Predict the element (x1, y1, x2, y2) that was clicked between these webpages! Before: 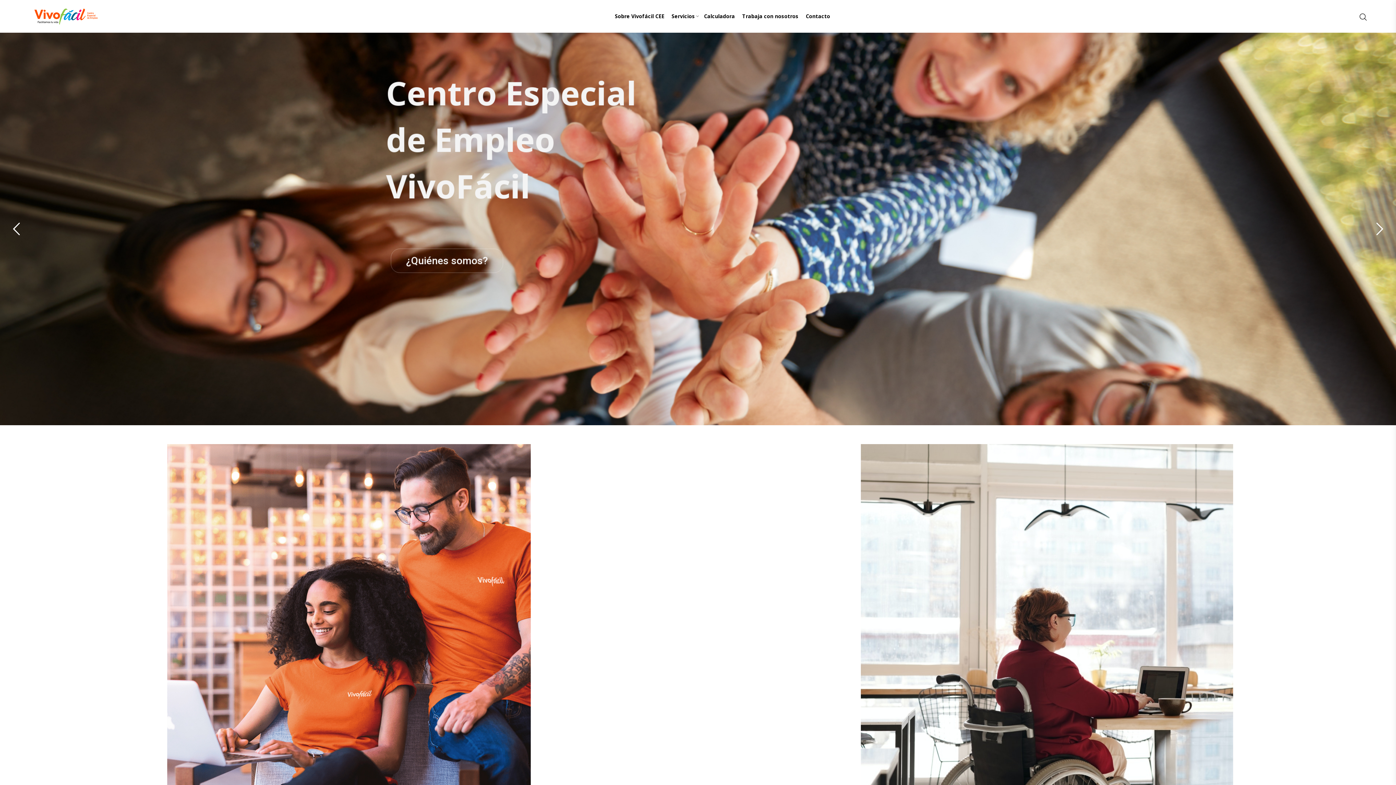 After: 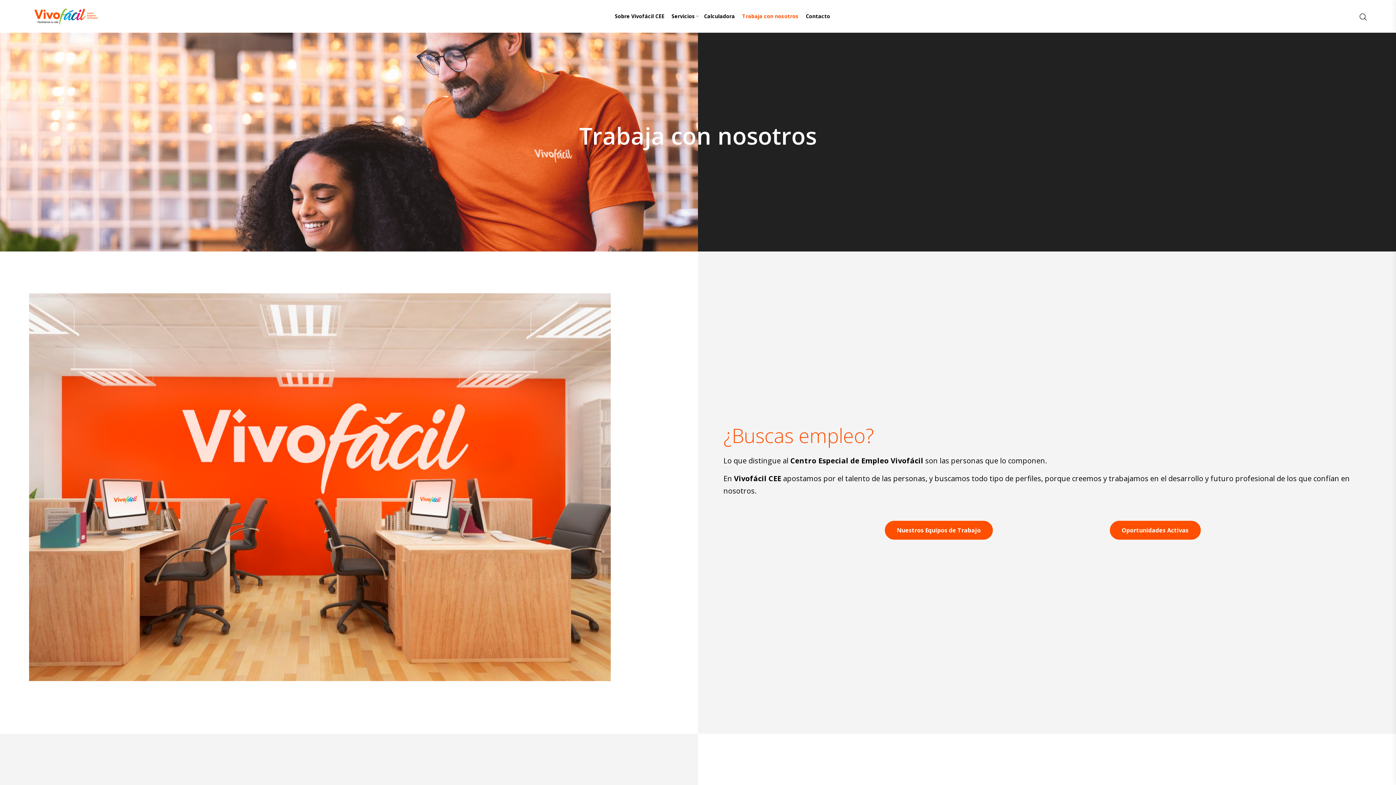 Action: bbox: (738, 12, 802, 20) label: Trabaja con nosotros